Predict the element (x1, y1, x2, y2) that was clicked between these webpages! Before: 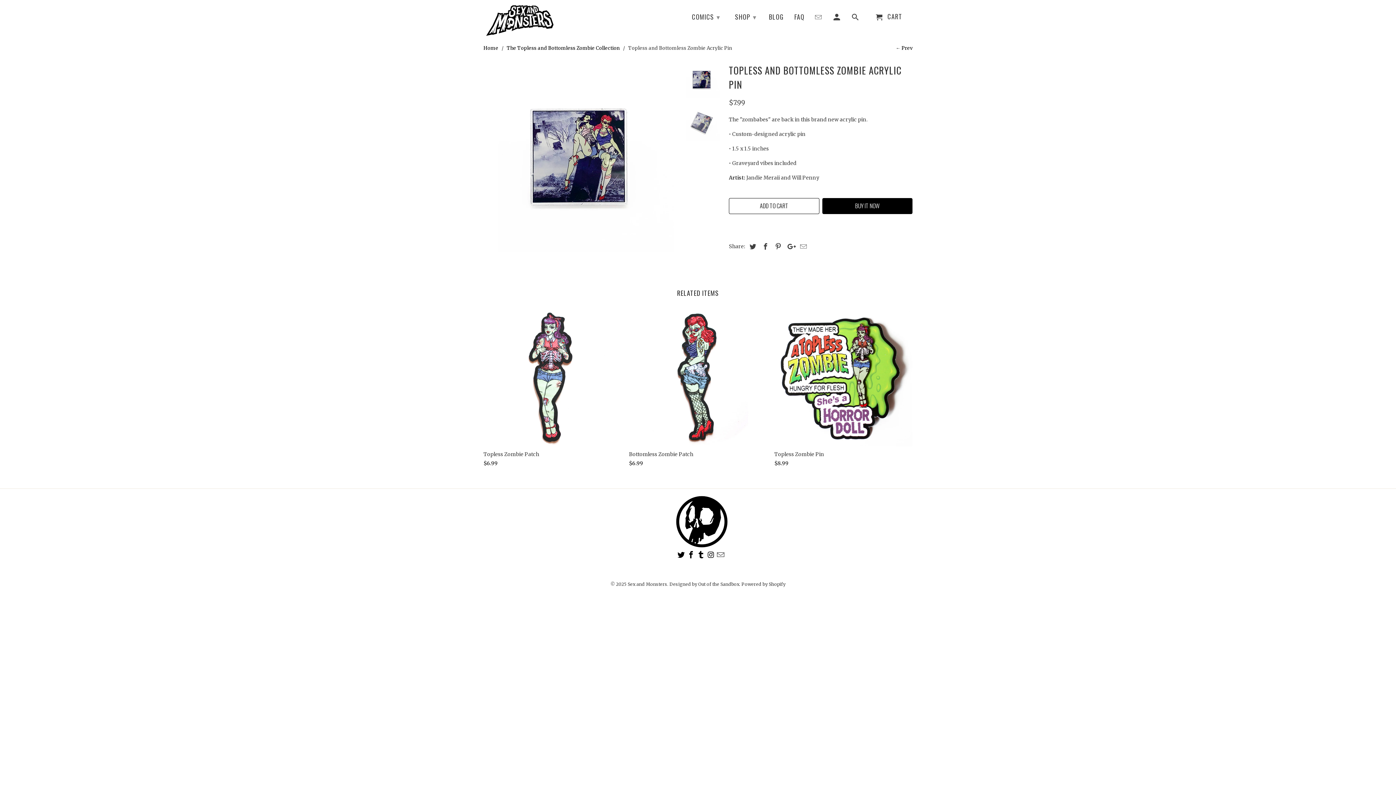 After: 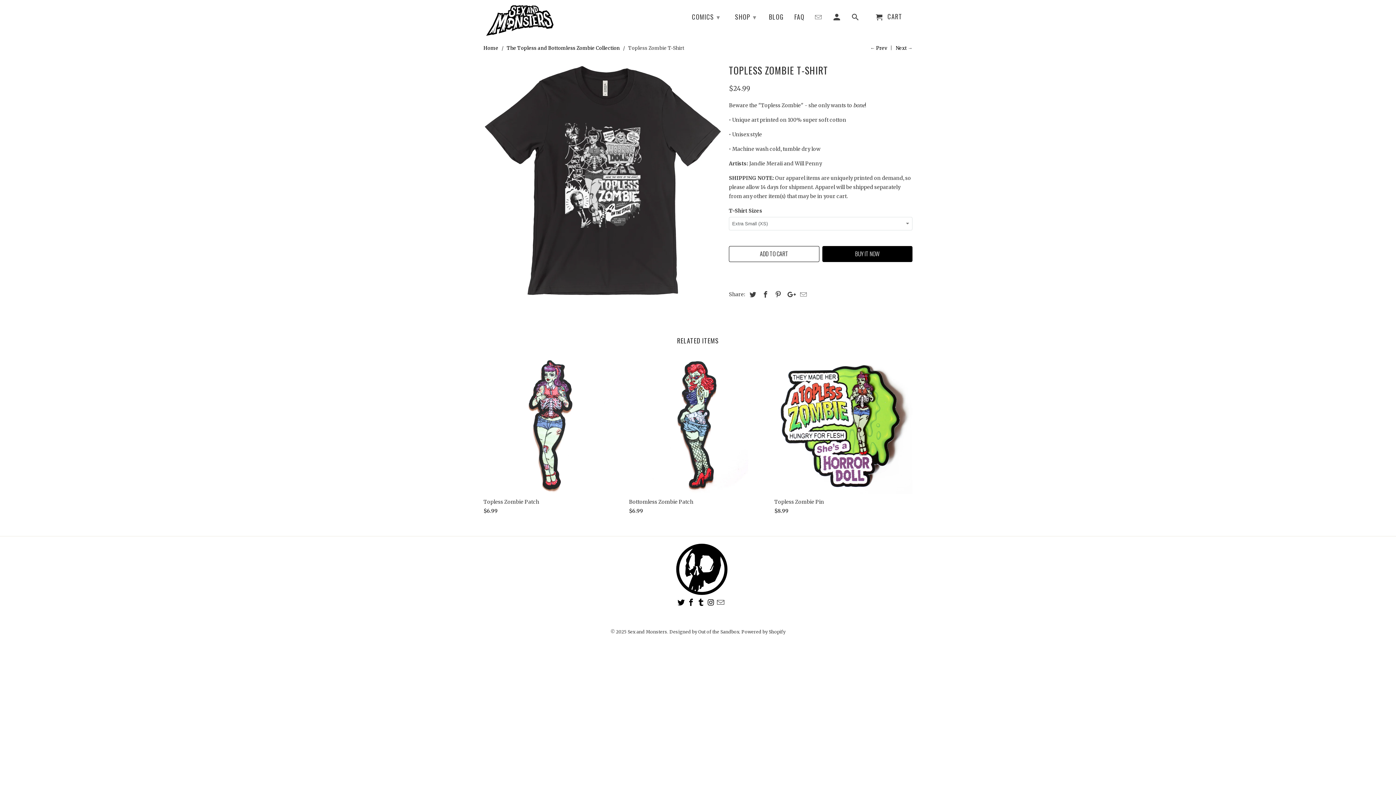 Action: bbox: (896, 45, 912, 51) label: ← Prev